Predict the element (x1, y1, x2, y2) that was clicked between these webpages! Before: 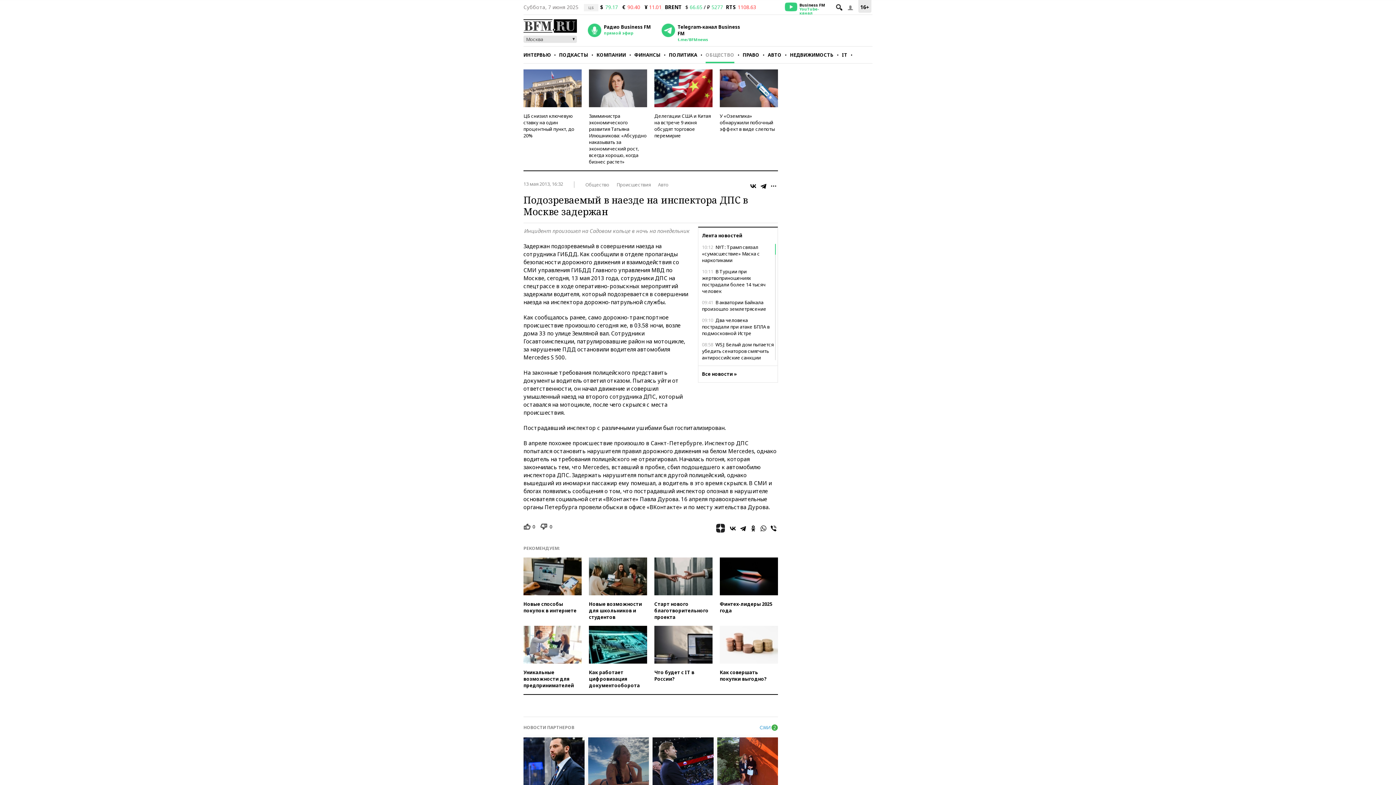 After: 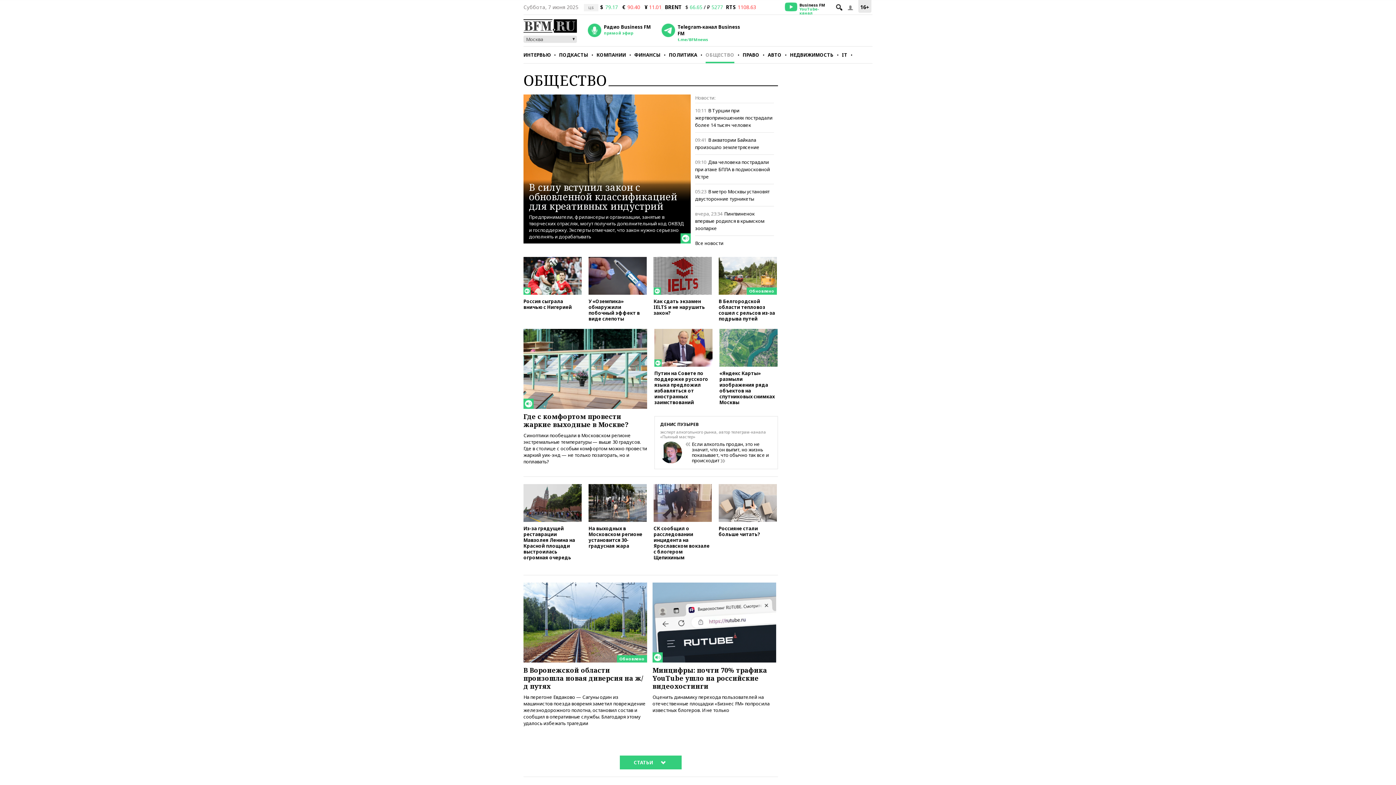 Action: bbox: (585, 181, 609, 187) label: Общество